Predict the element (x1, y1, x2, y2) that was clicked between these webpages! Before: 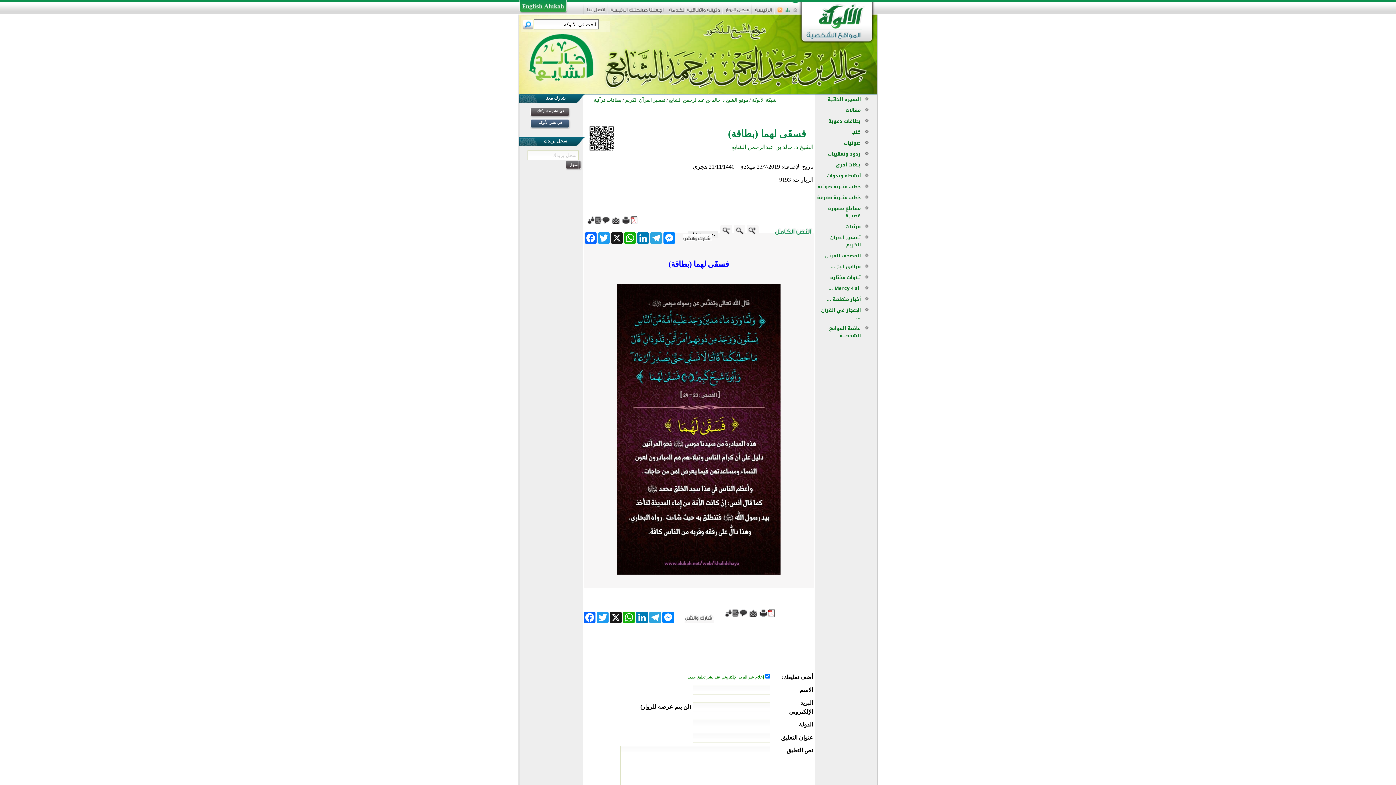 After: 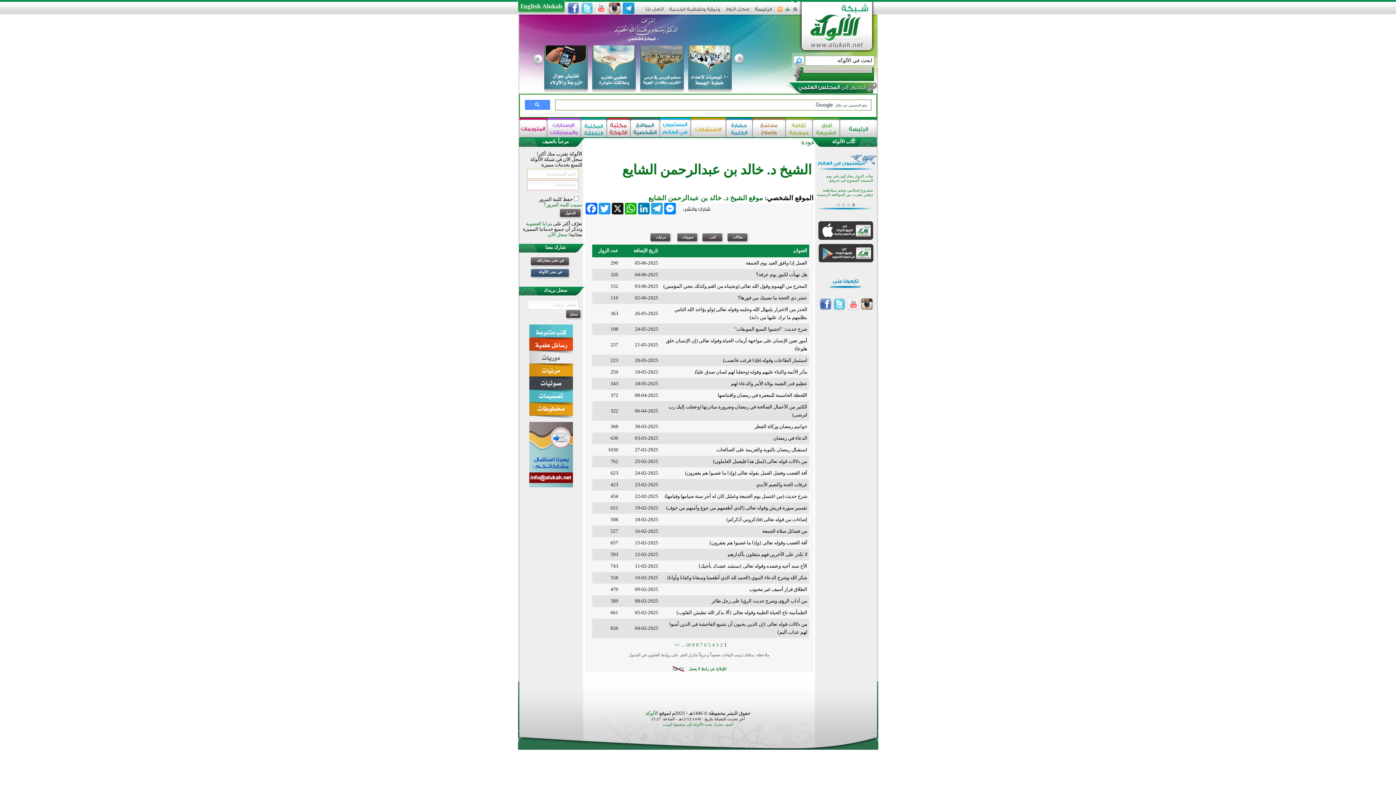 Action: label: الشيخ د. خالد بن عبدالرحمن الشايع bbox: (731, 144, 813, 150)